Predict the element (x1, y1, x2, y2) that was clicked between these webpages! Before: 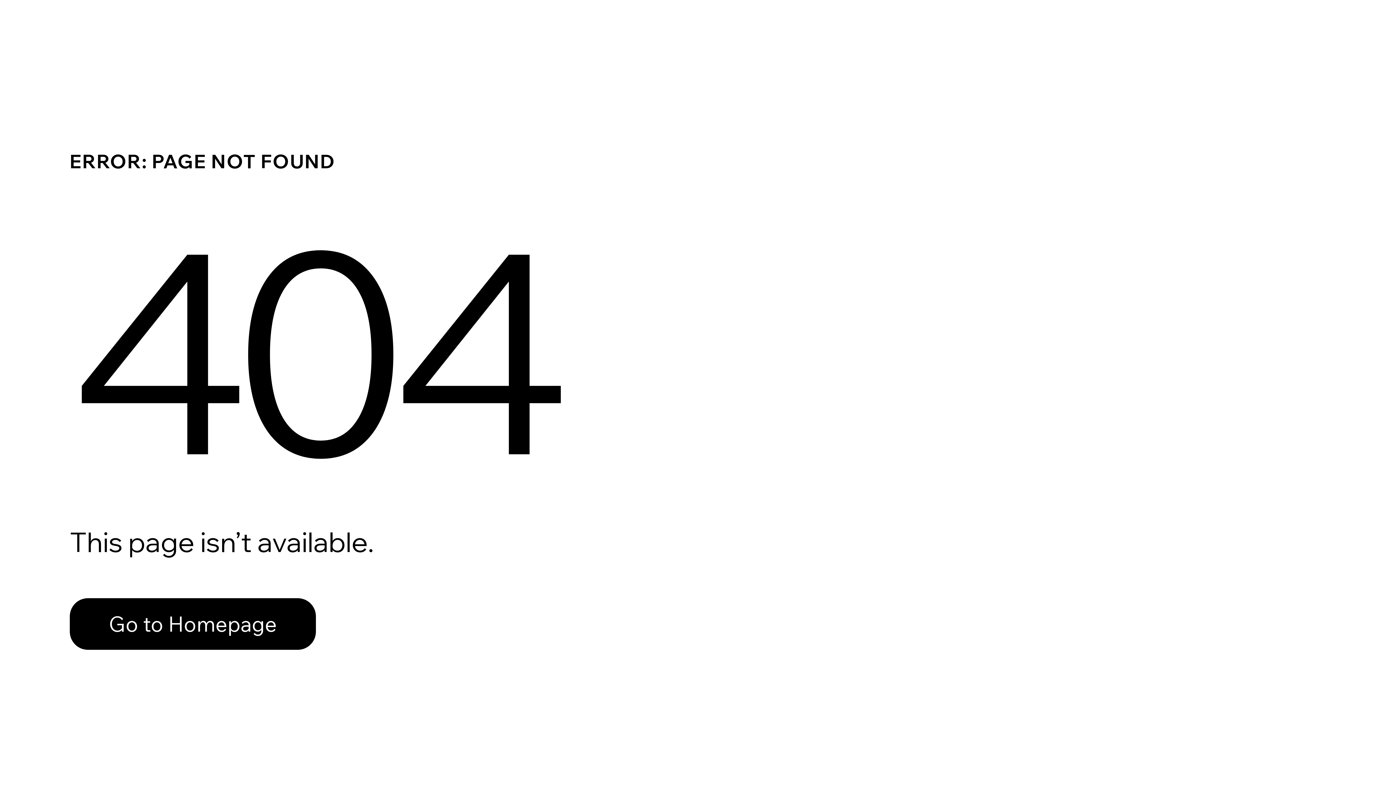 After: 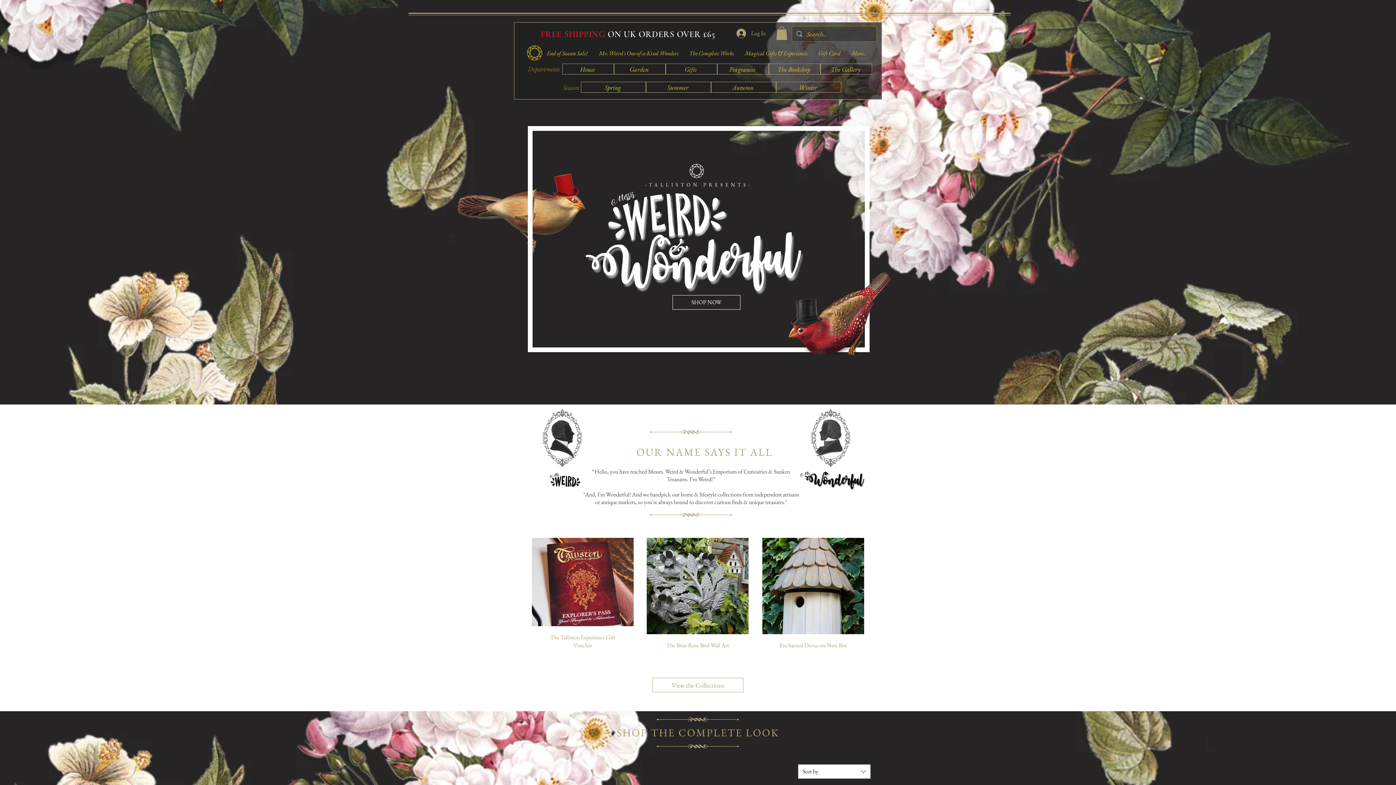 Action: label: Go to Homepage bbox: (69, 598, 316, 650)